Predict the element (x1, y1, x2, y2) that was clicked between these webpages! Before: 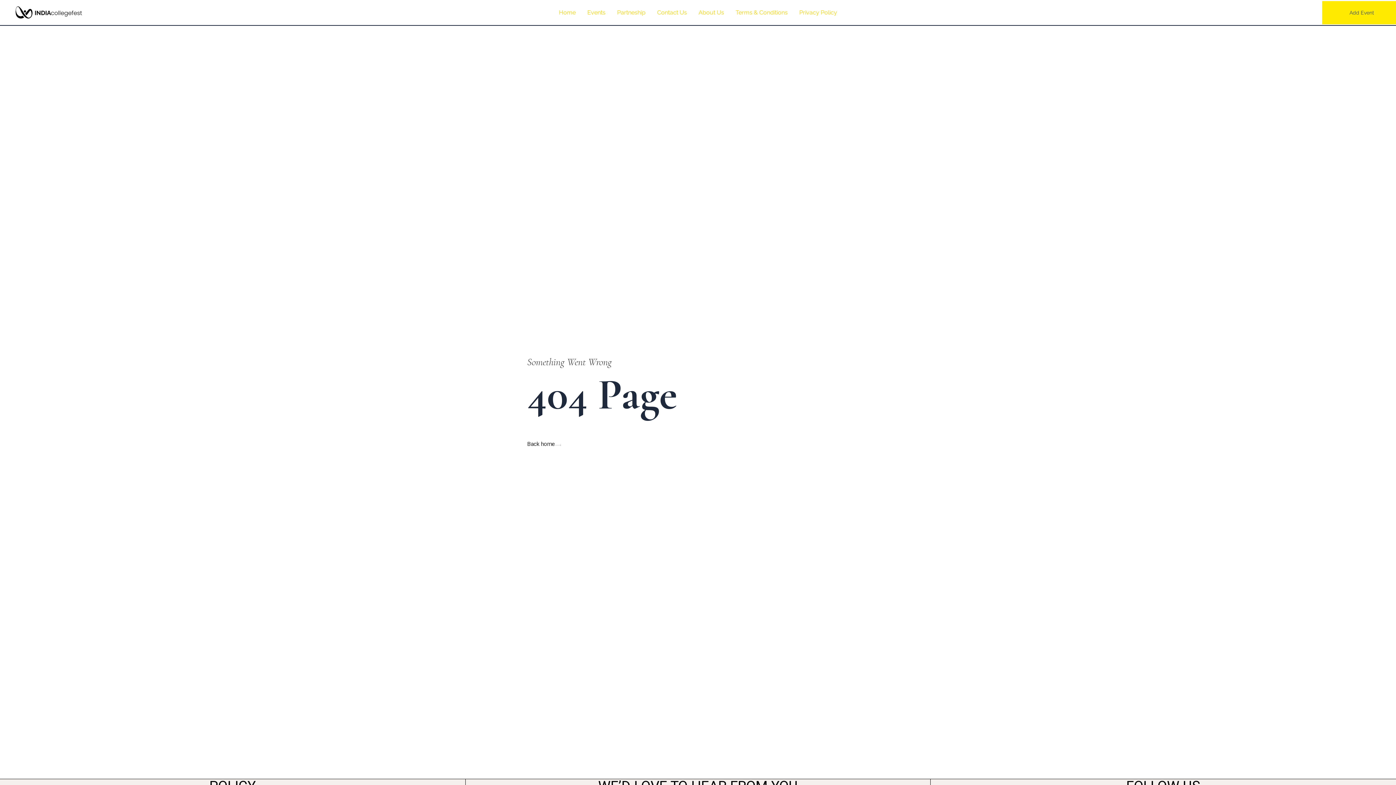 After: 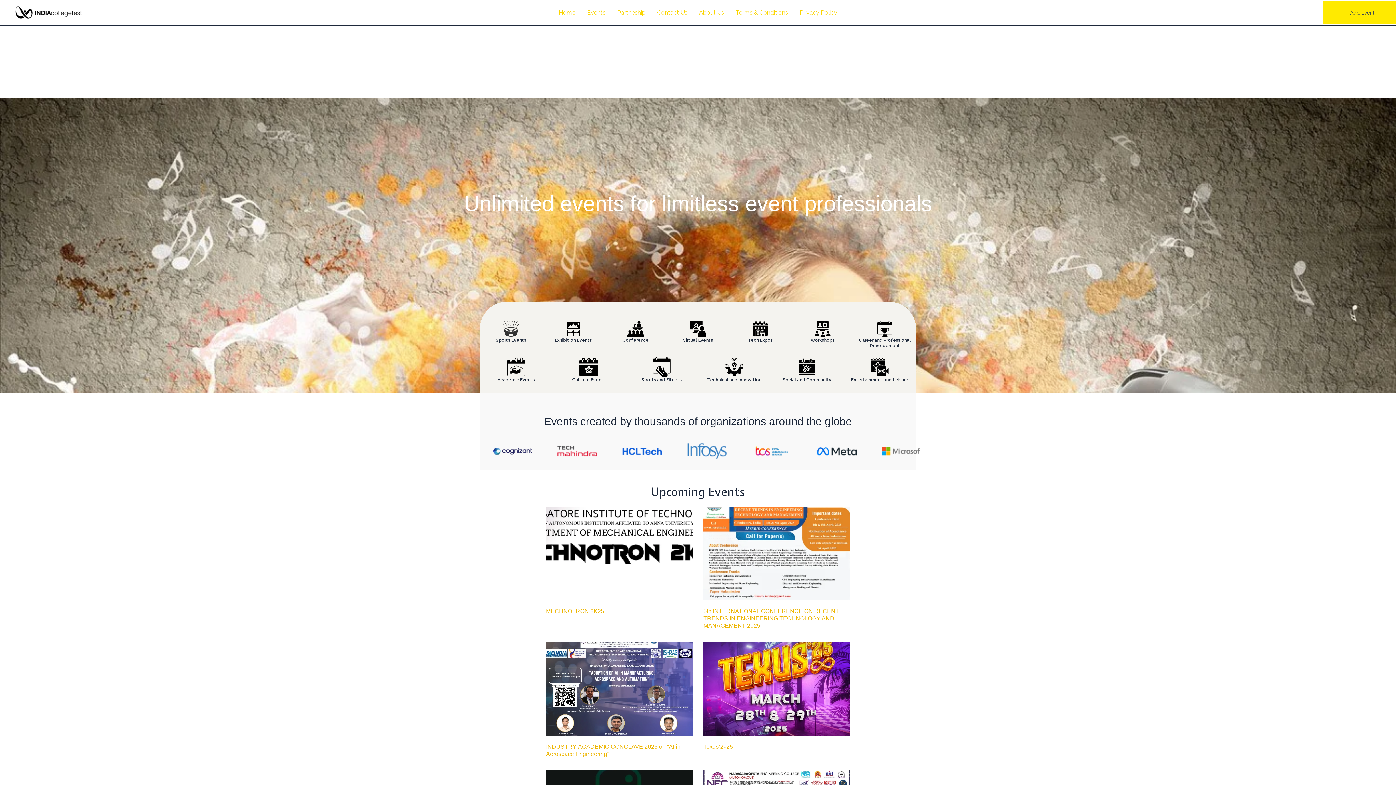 Action: bbox: (527, 441, 561, 447) label: Back home